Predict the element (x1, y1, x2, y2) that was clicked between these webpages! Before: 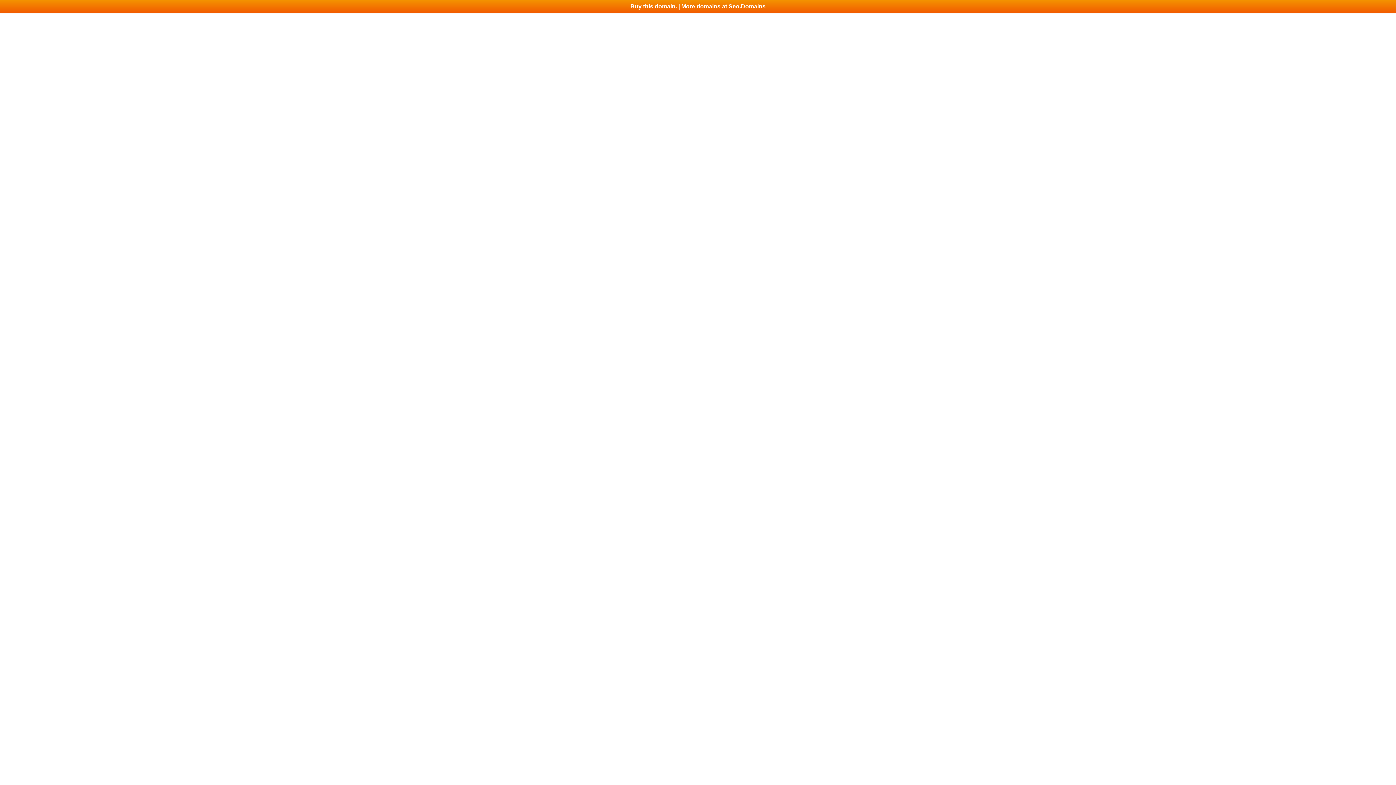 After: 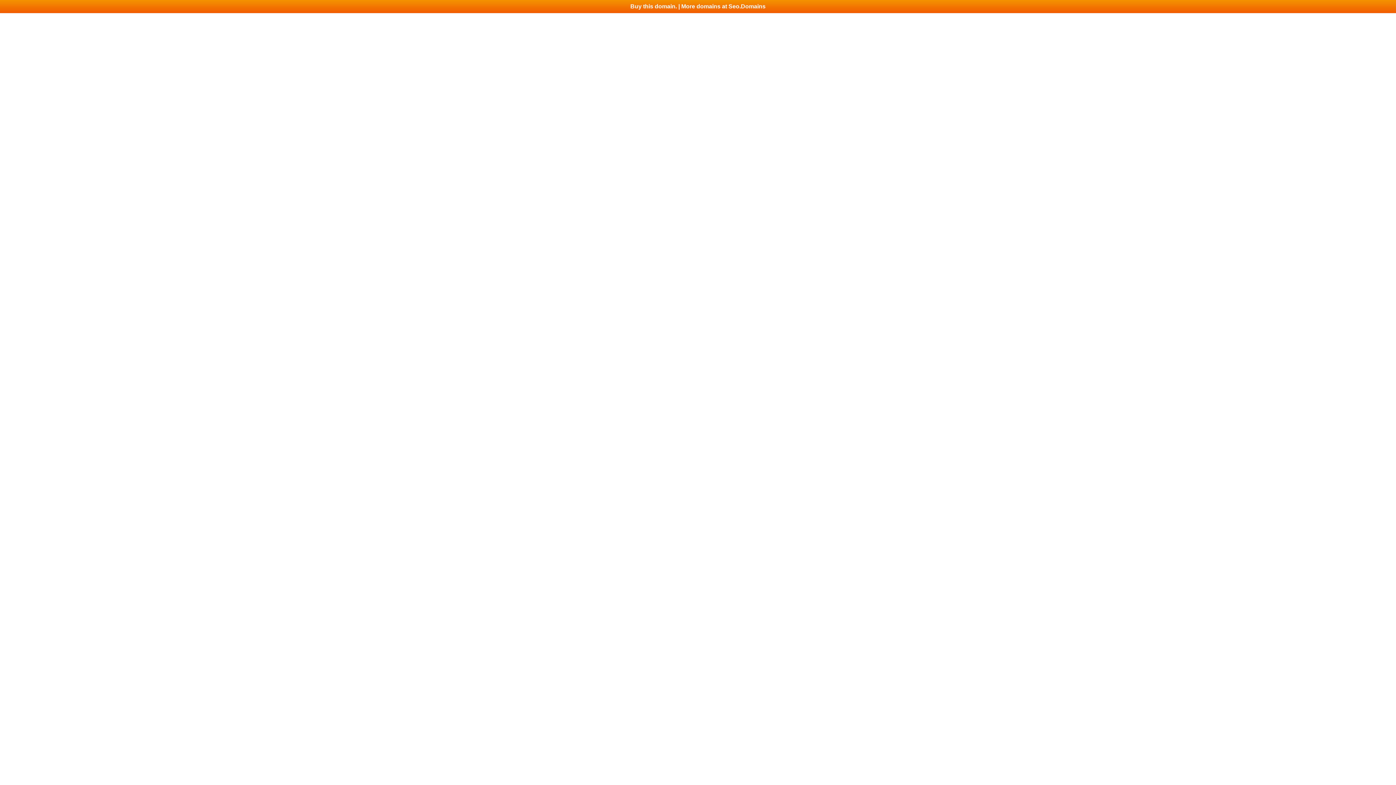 Action: bbox: (0, 0, 1396, 13) label: Buy this domain. | More domains at Seo.Domains